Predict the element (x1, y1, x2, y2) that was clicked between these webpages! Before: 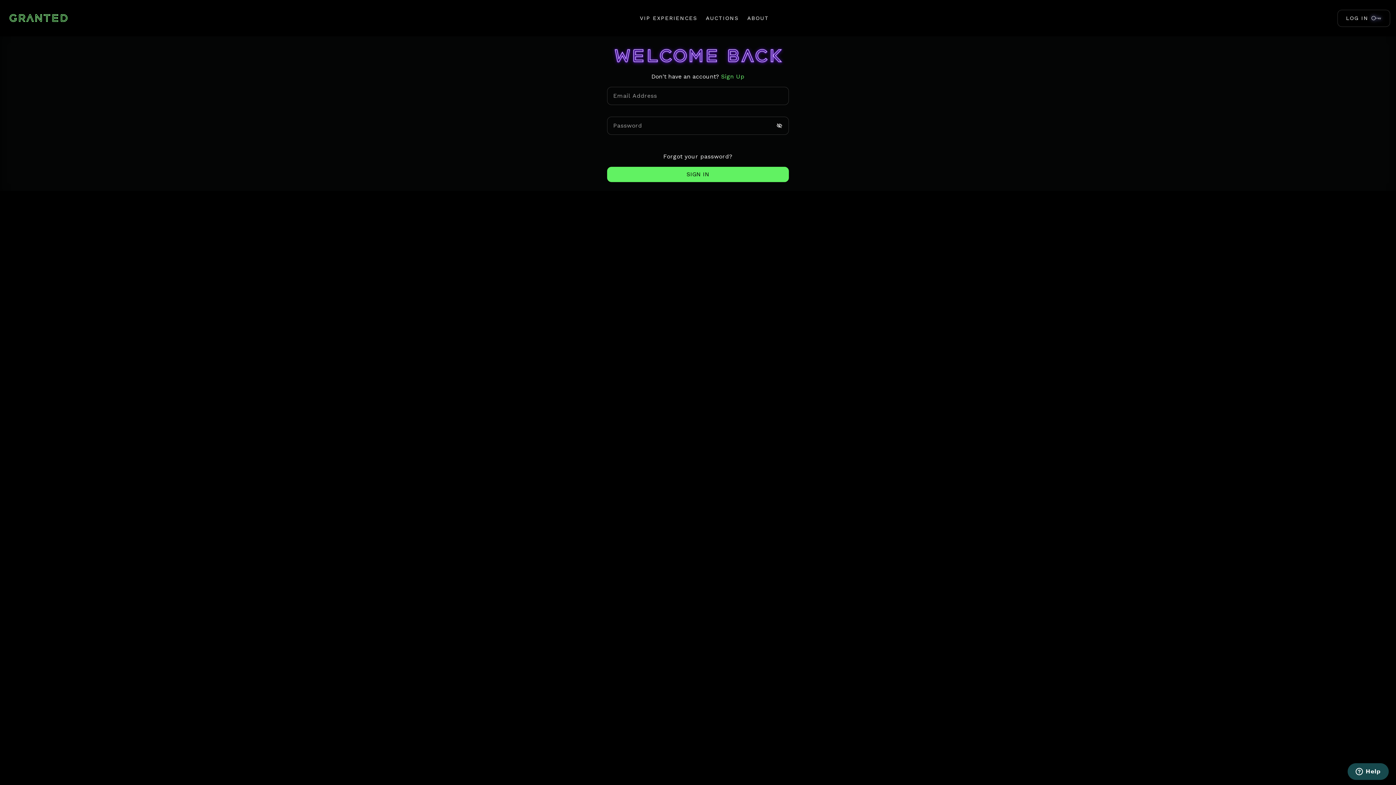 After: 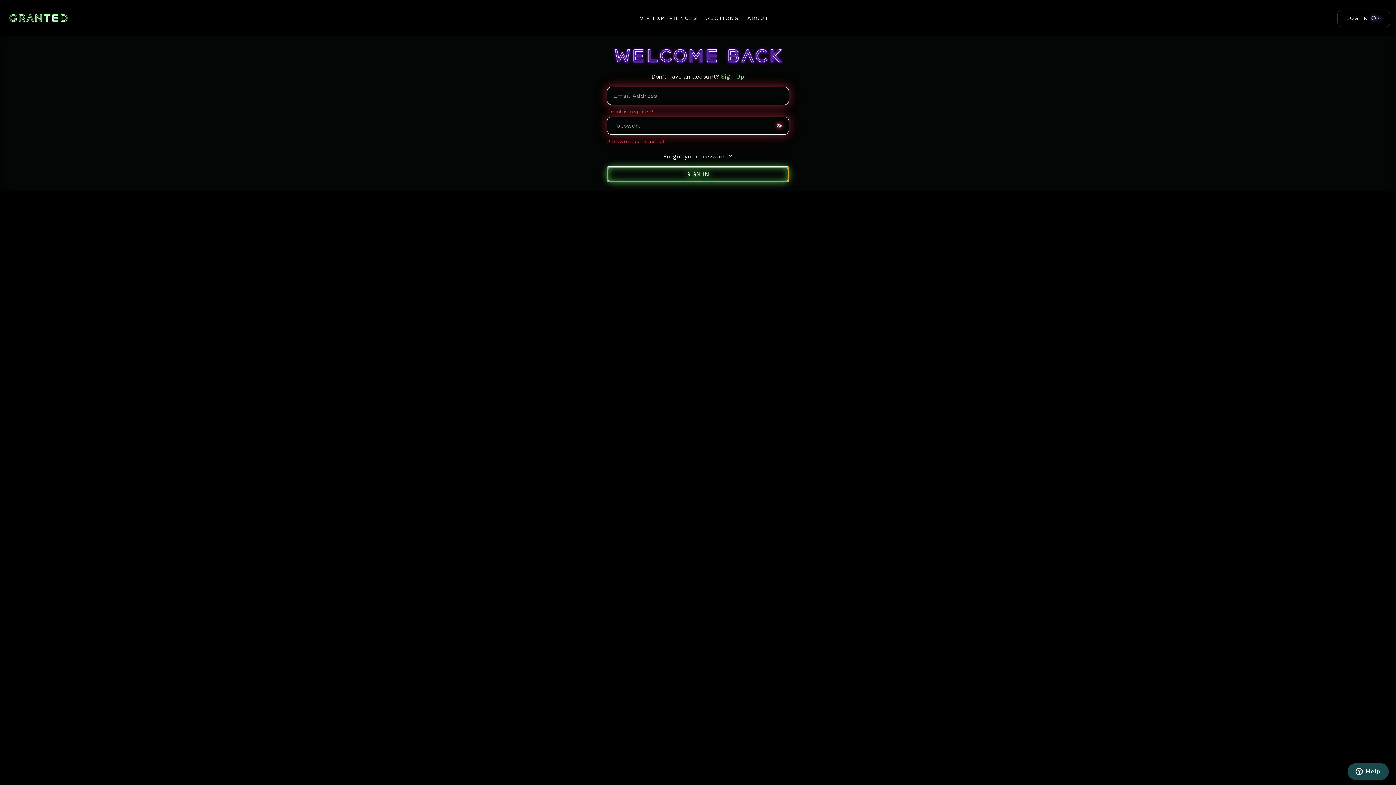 Action: bbox: (607, 166, 789, 182) label: SIGN IN